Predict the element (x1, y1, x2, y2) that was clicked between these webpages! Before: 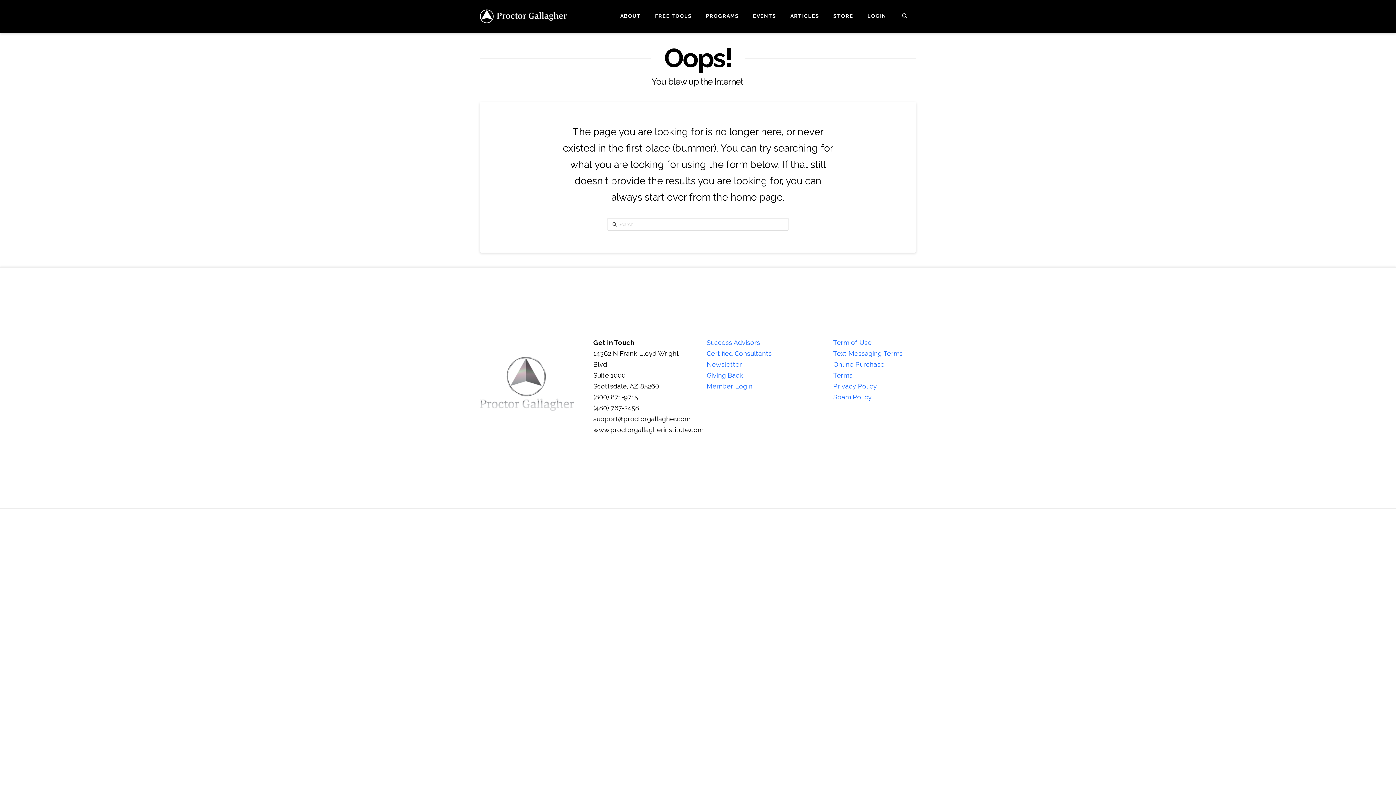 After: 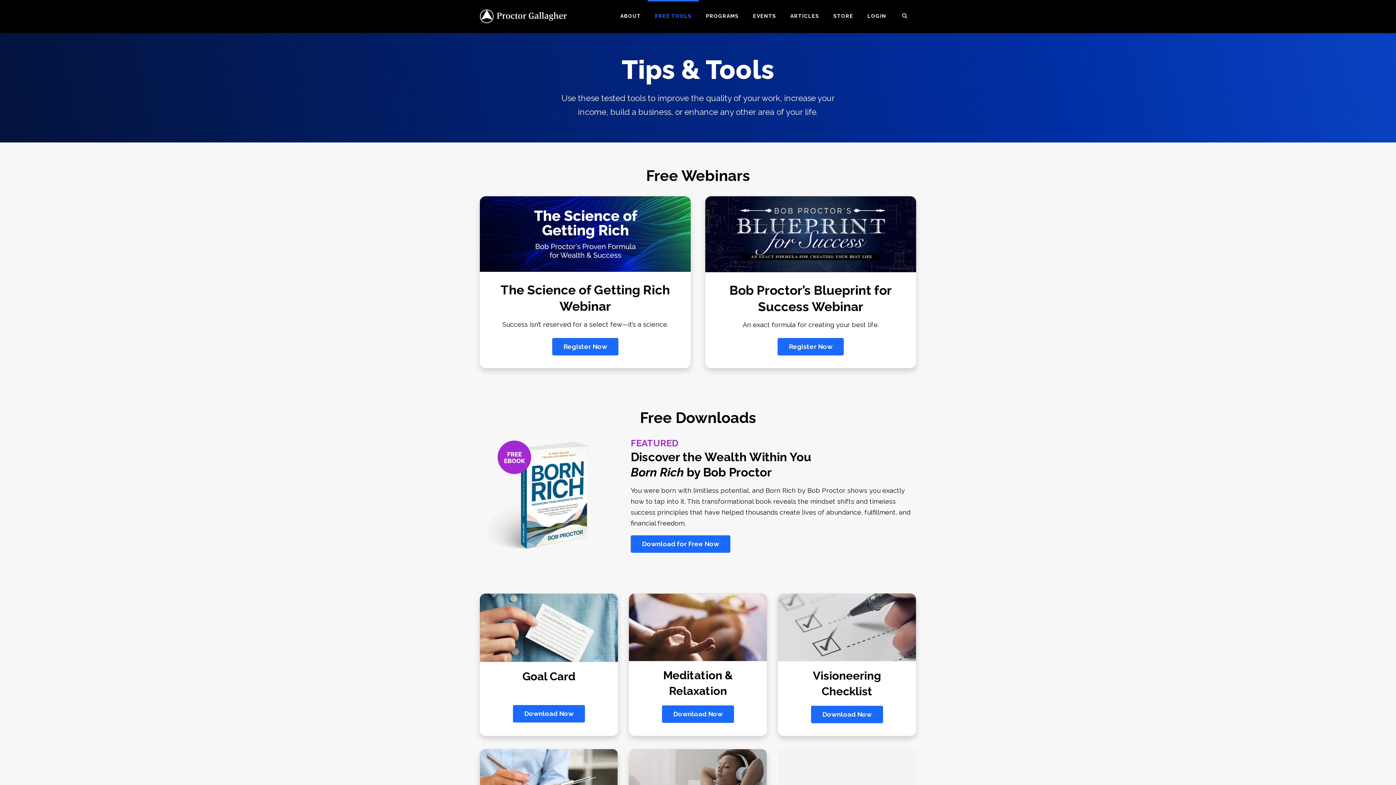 Action: bbox: (648, 0, 698, 32) label: FREE TOOLS